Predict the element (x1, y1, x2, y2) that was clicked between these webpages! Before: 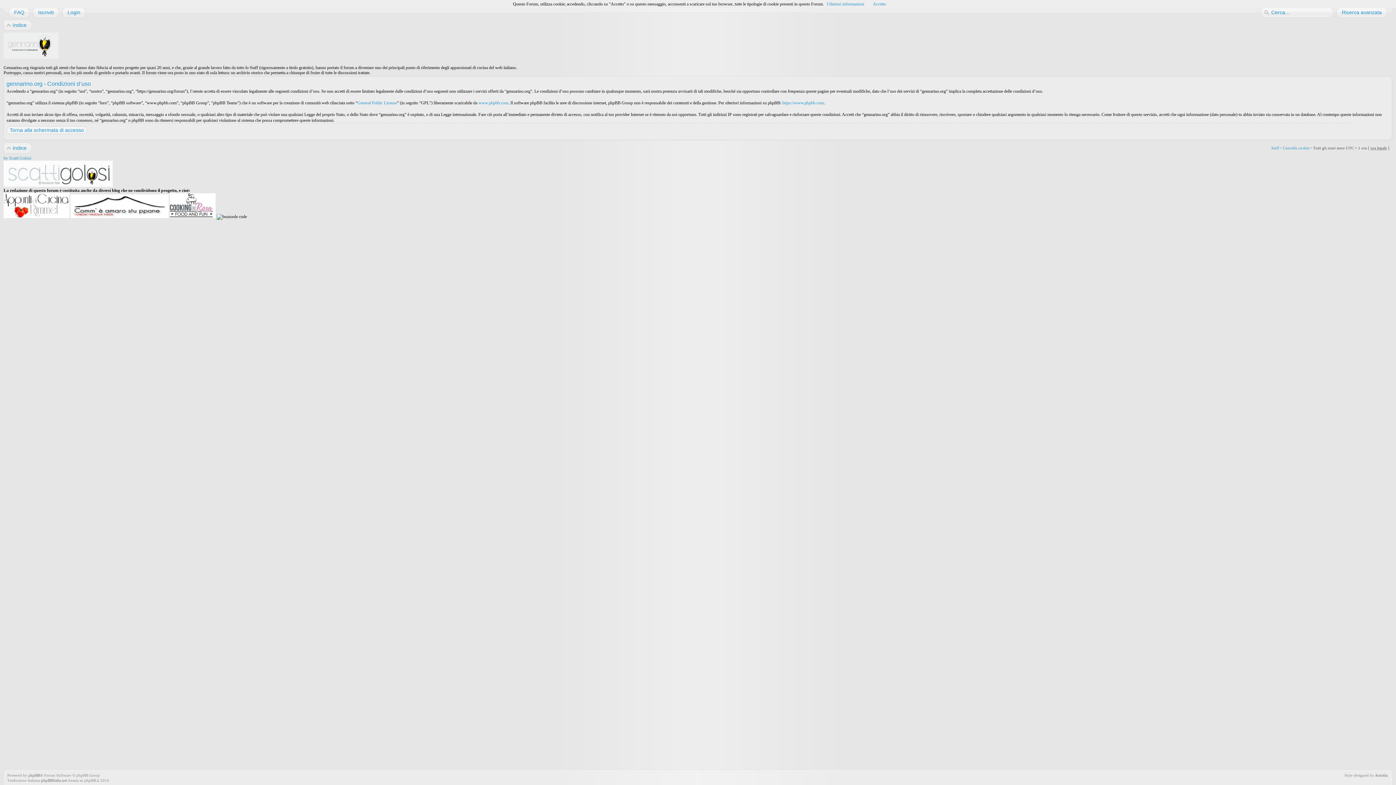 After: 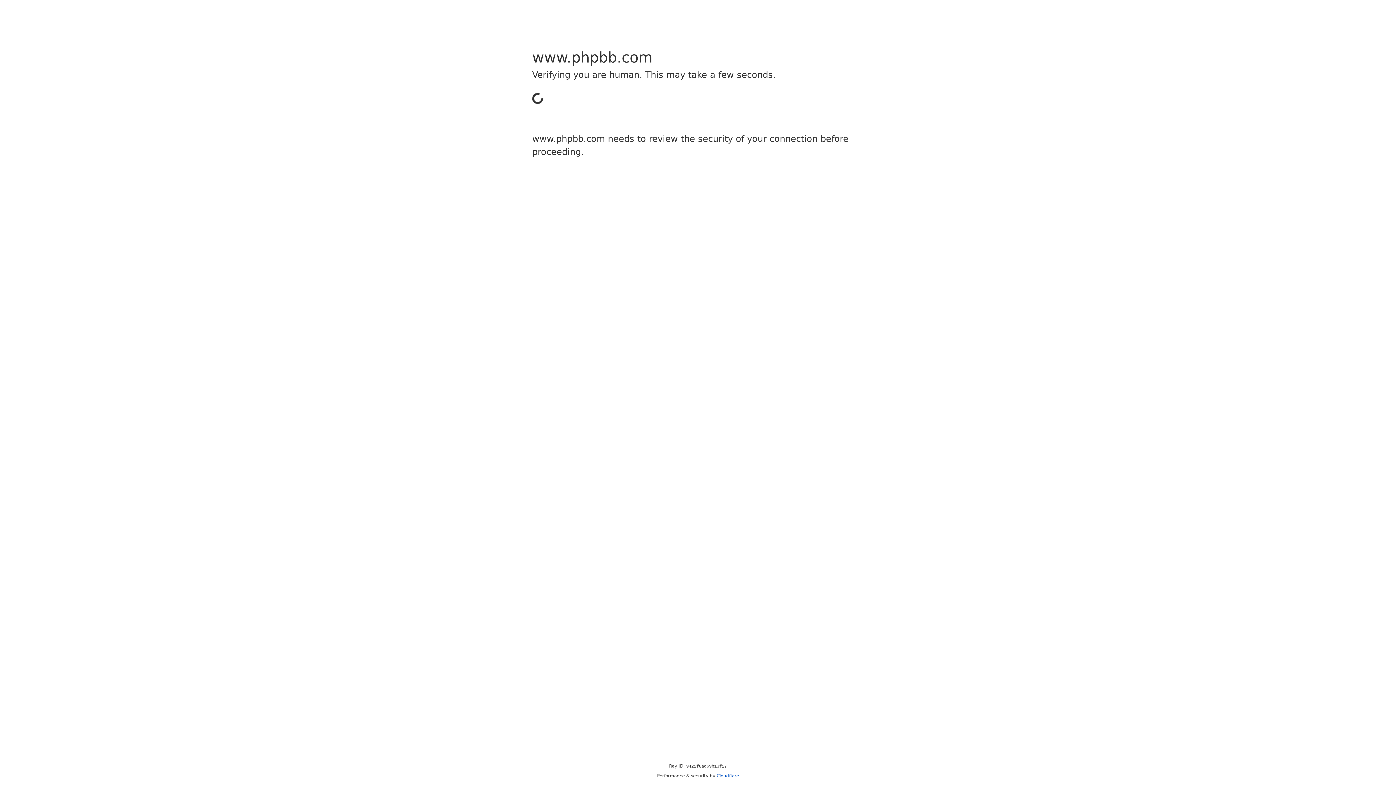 Action: label: phpBB bbox: (28, 773, 40, 777)